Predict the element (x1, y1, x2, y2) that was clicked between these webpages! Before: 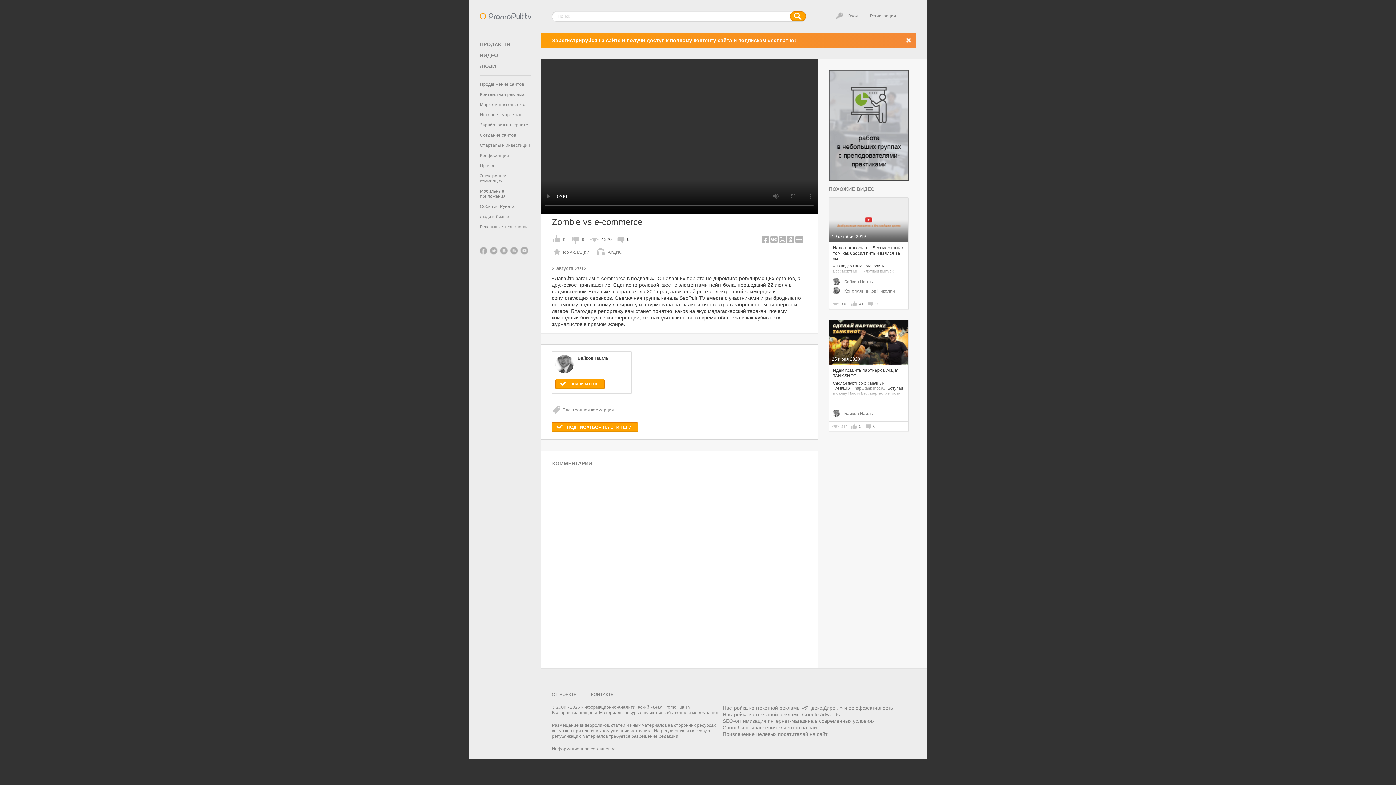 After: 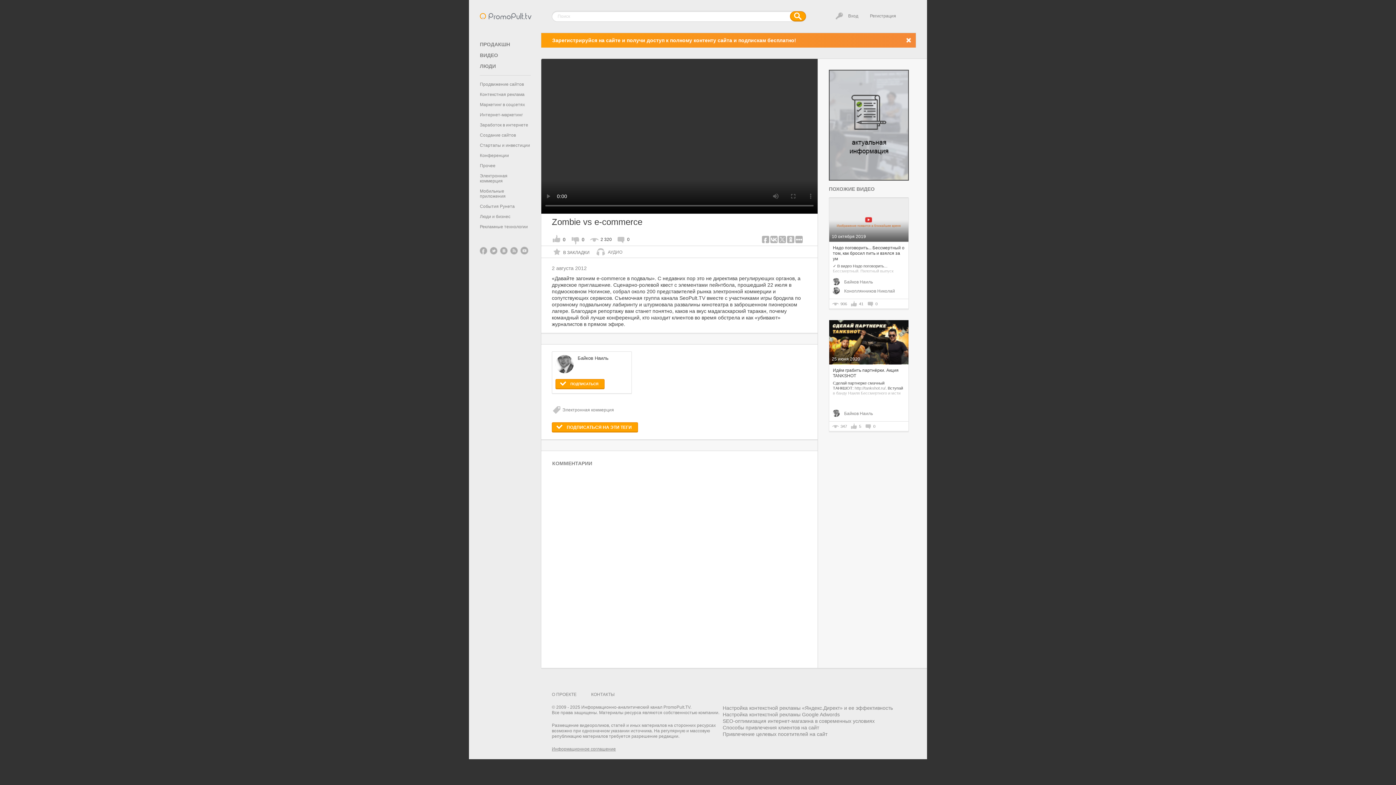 Action: bbox: (616, 234, 625, 245)